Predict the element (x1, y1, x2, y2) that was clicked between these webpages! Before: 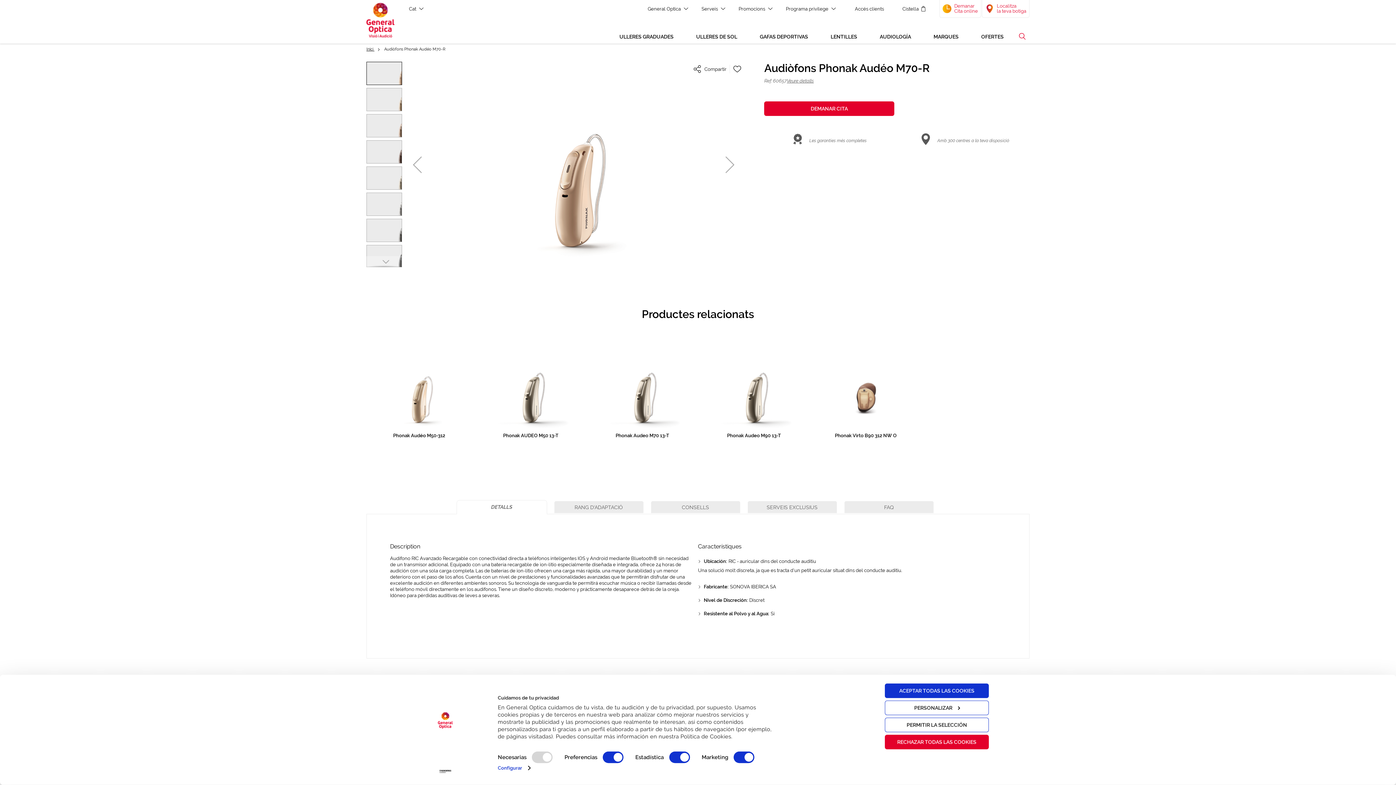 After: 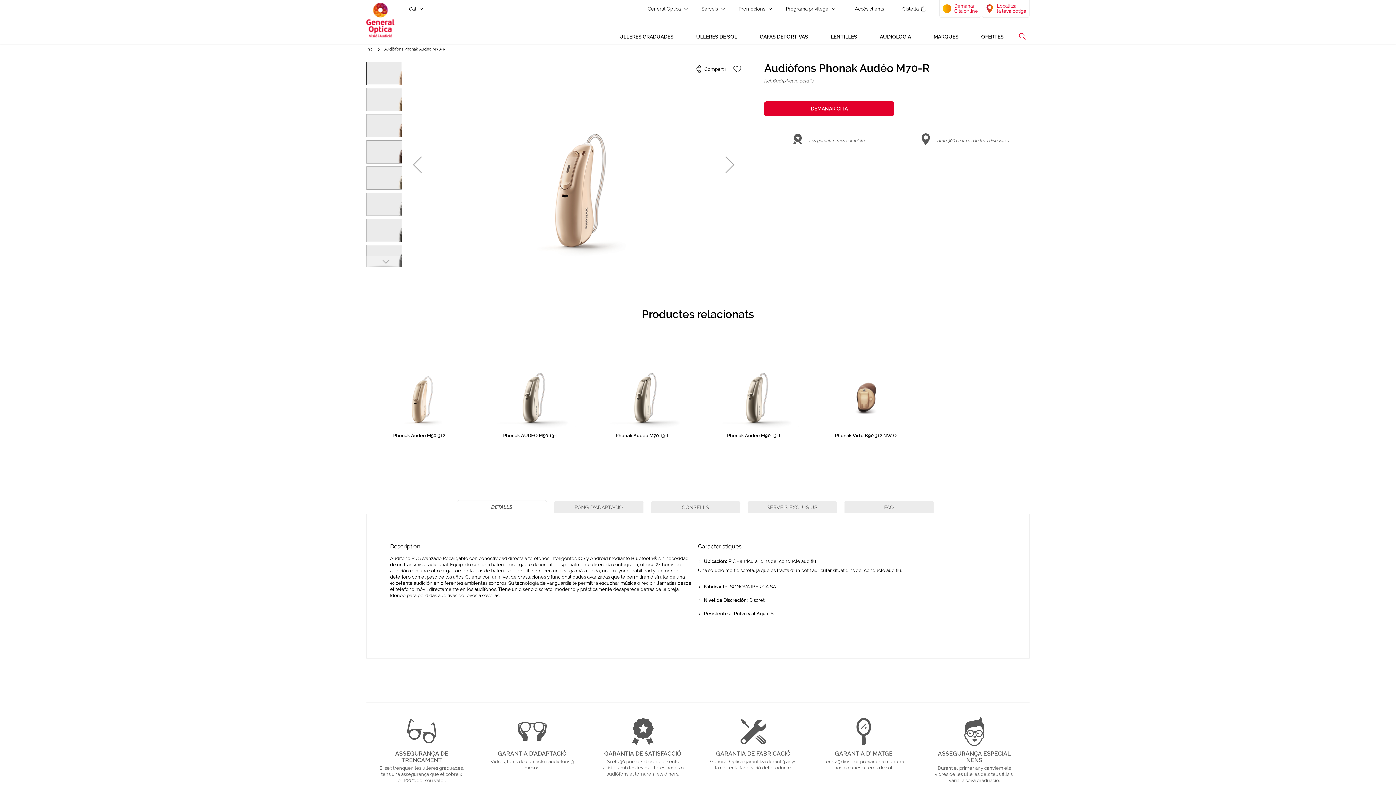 Action: bbox: (885, 735, 989, 749) label: RECHAZAR TODAS LAS COOKIES